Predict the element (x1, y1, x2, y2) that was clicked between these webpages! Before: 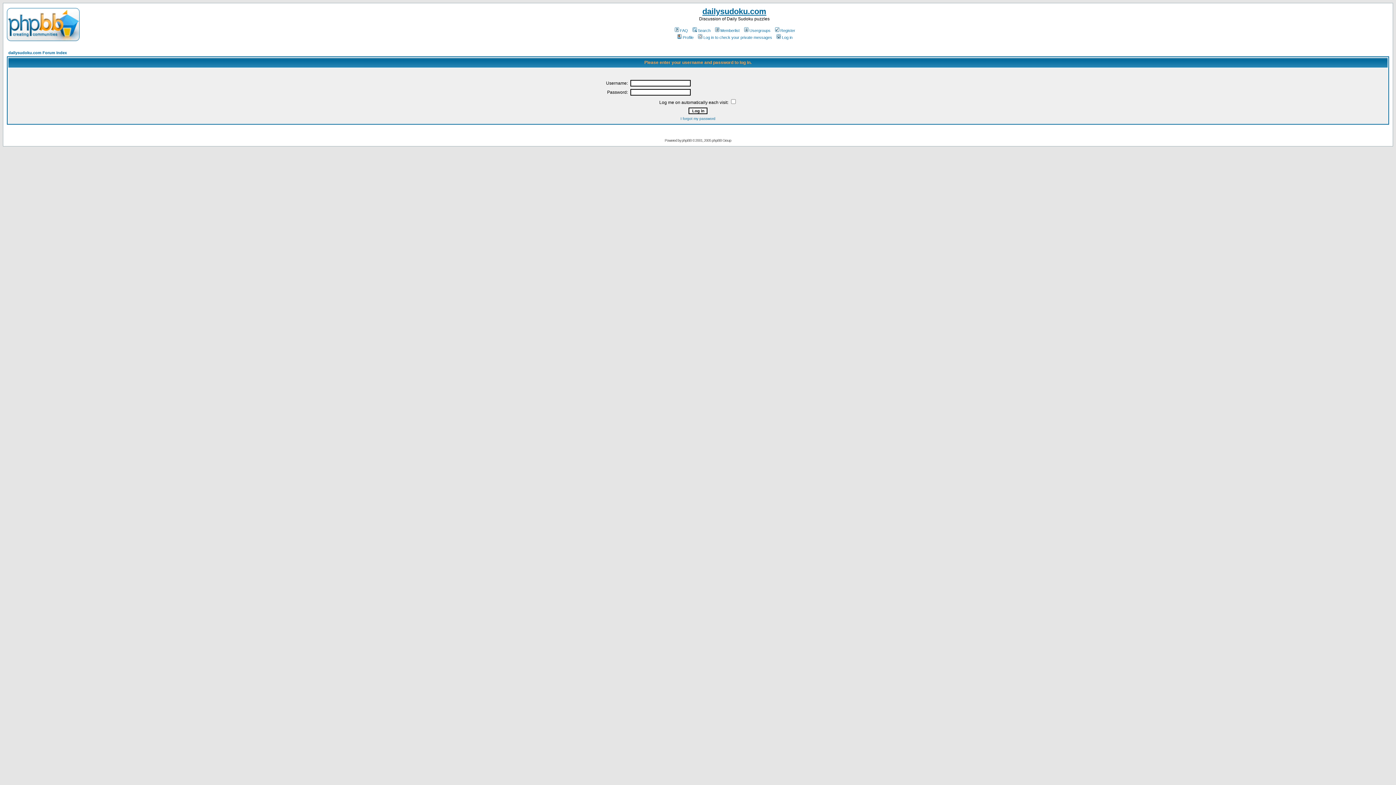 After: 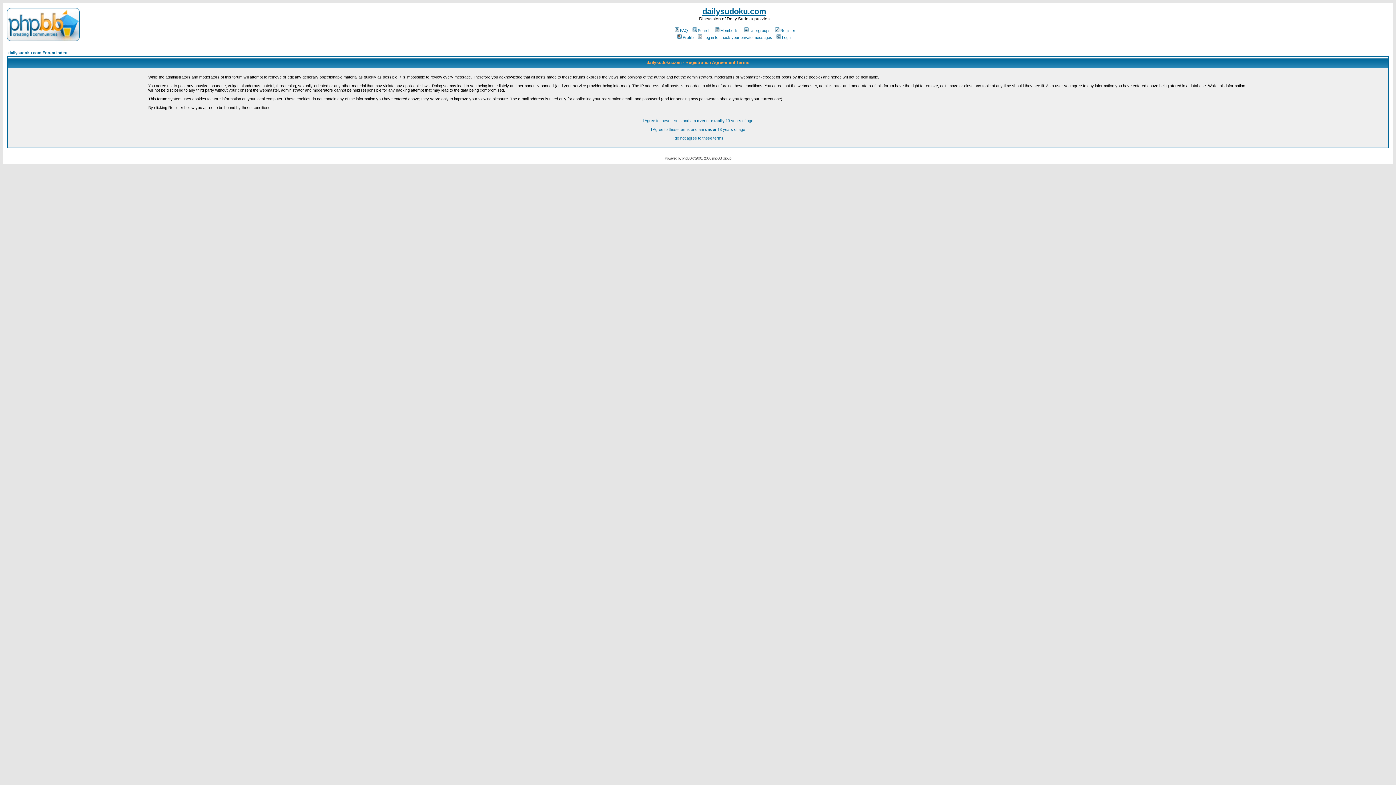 Action: bbox: (774, 28, 795, 32) label: Register